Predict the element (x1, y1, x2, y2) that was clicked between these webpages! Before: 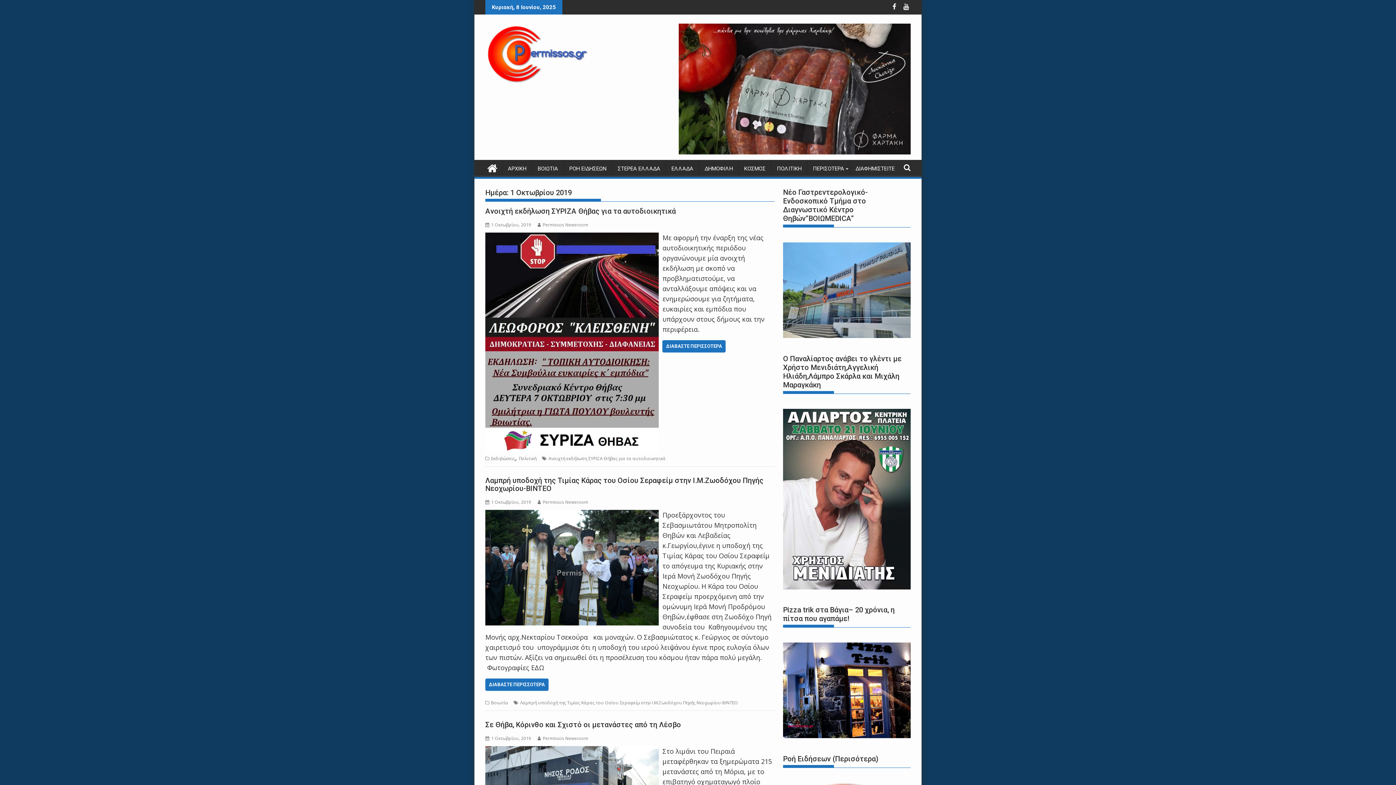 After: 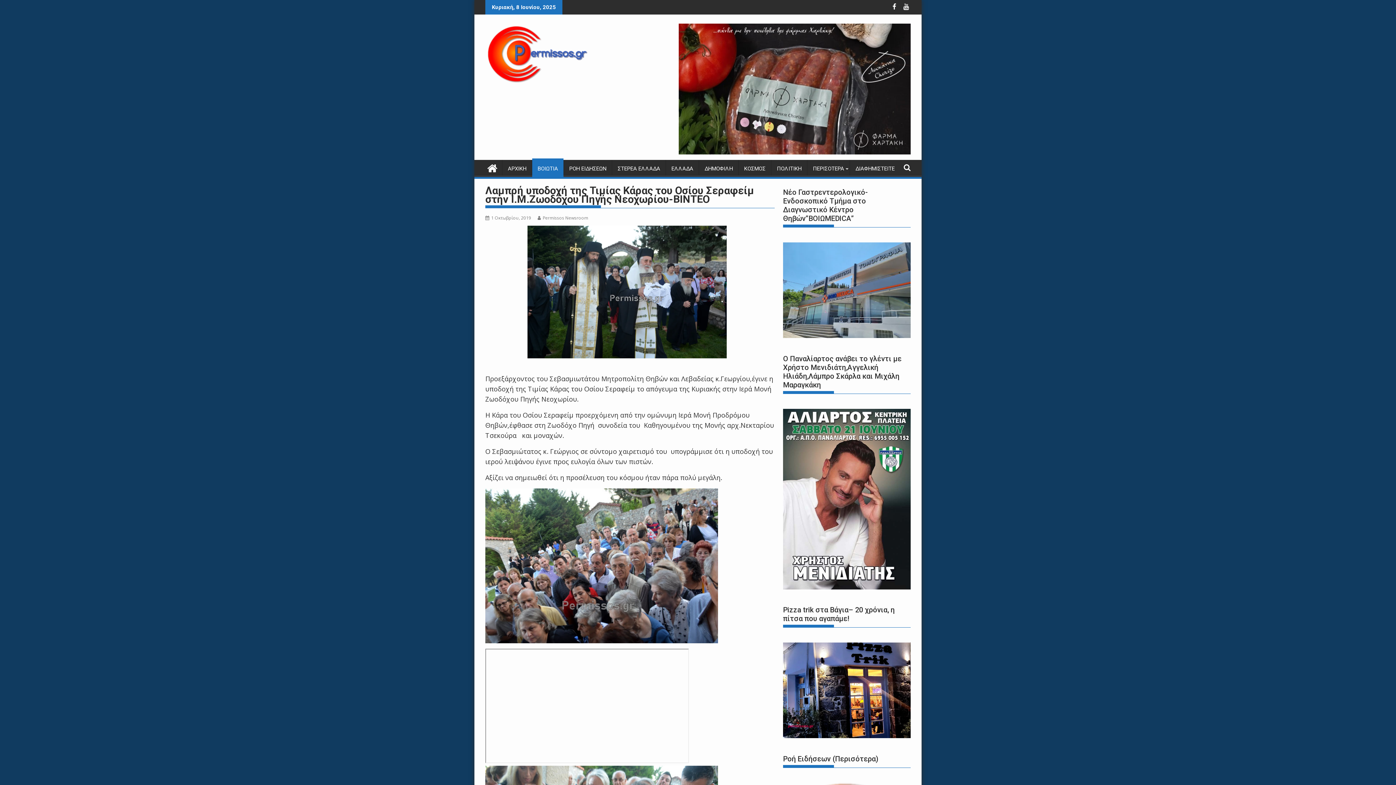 Action: bbox: (485, 476, 763, 493) label: Λαμπρή υποδοχή της Τιμίας Κάρας του Οσίου Σεραφείμ στην Ι.Μ.Ζωοδόχου Πηγής Νεοχωρίου-ΒΙΝΤΕΟ